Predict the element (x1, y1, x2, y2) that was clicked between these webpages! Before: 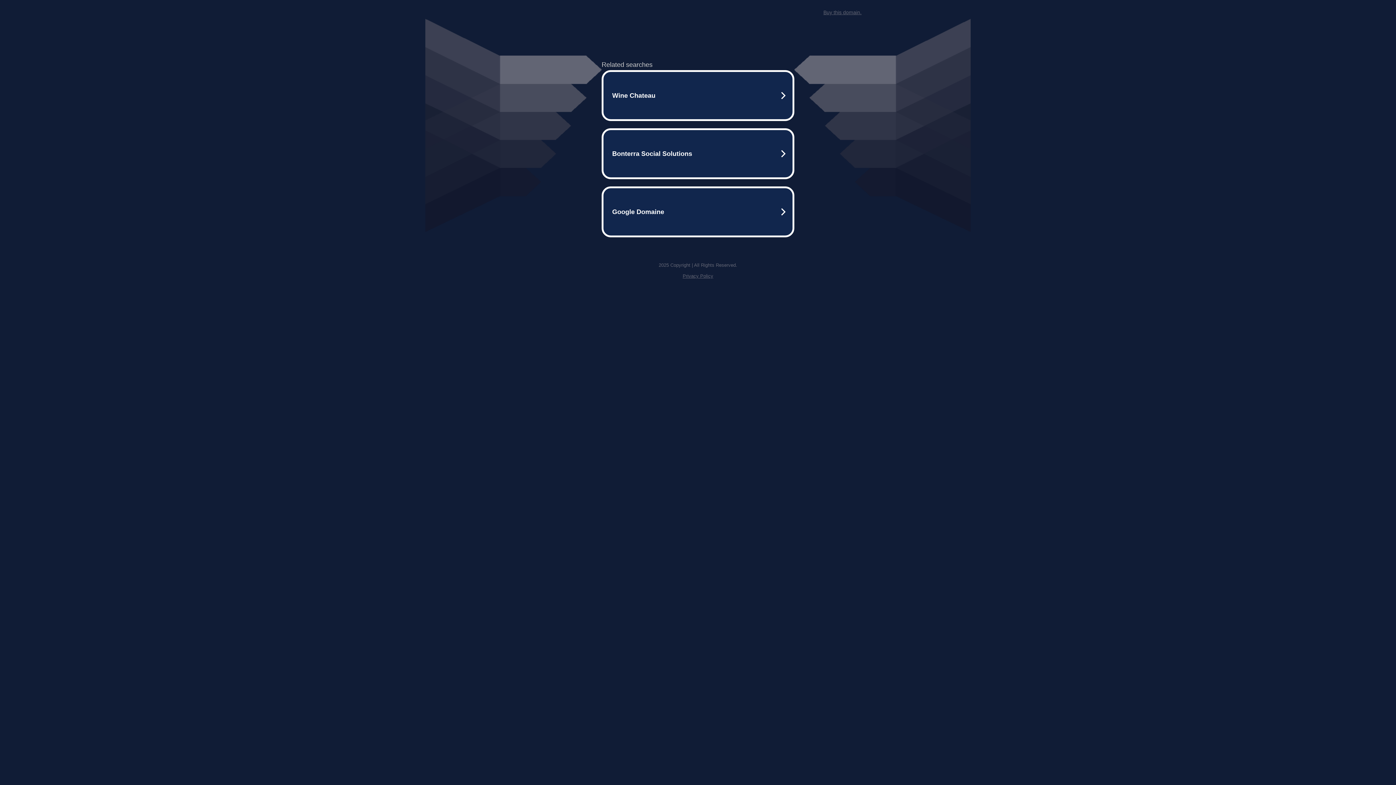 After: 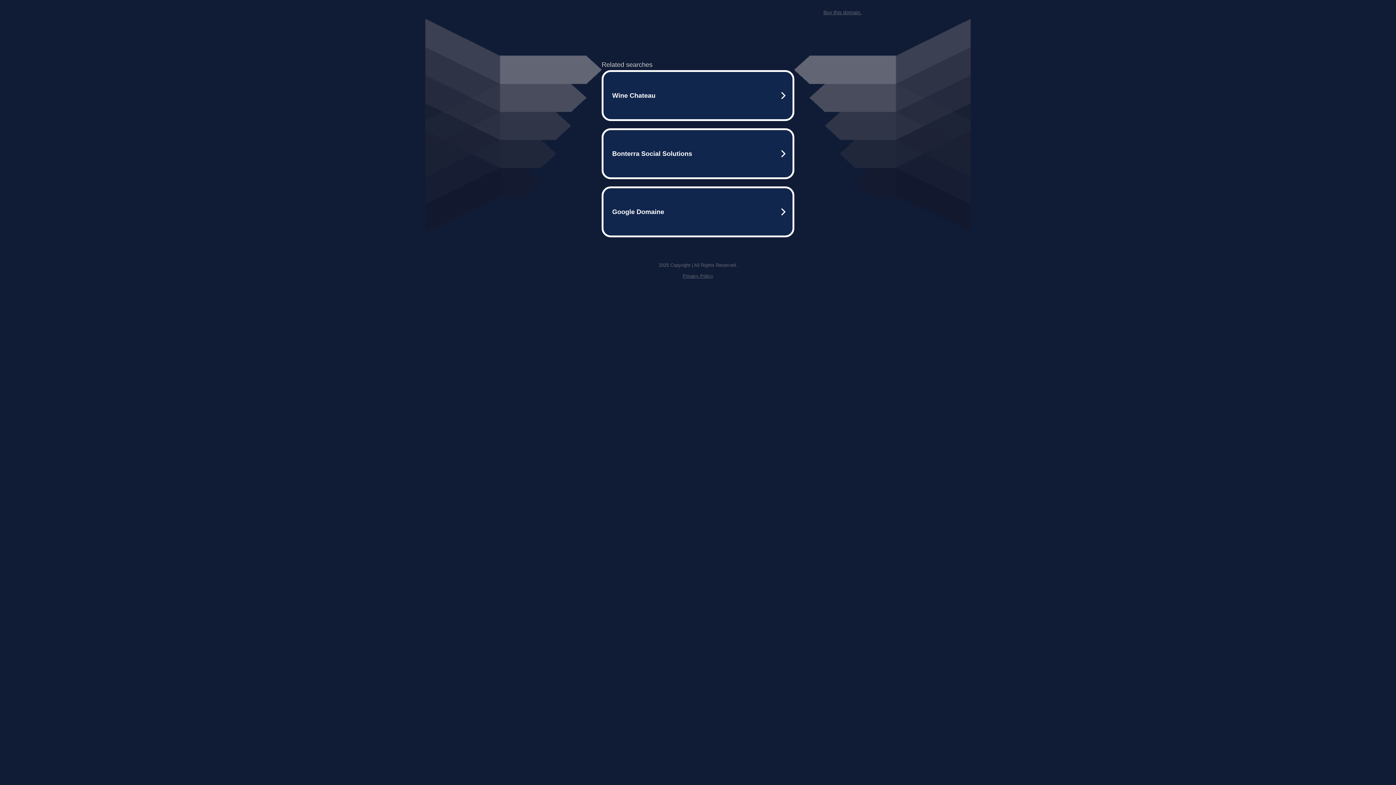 Action: label: Privacy Policy bbox: (682, 273, 713, 278)